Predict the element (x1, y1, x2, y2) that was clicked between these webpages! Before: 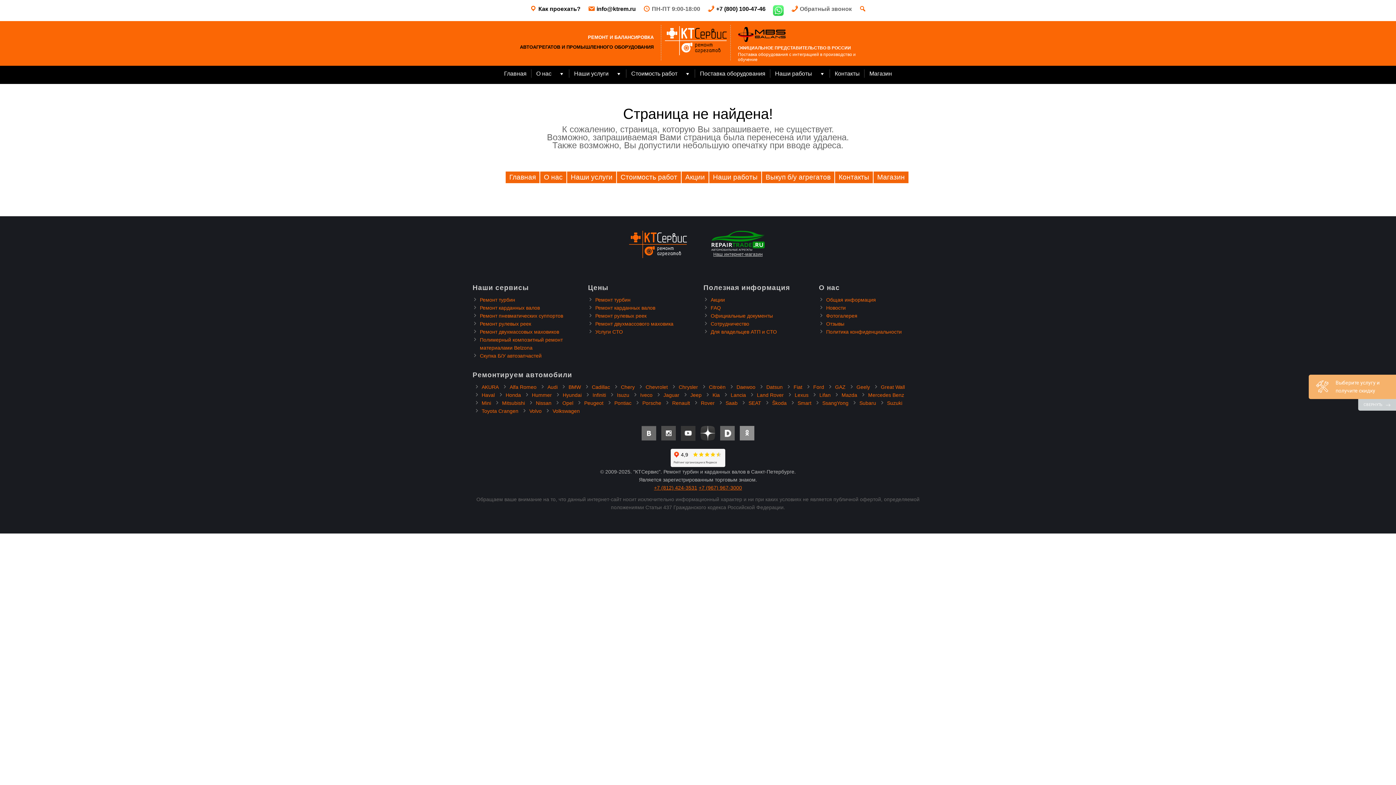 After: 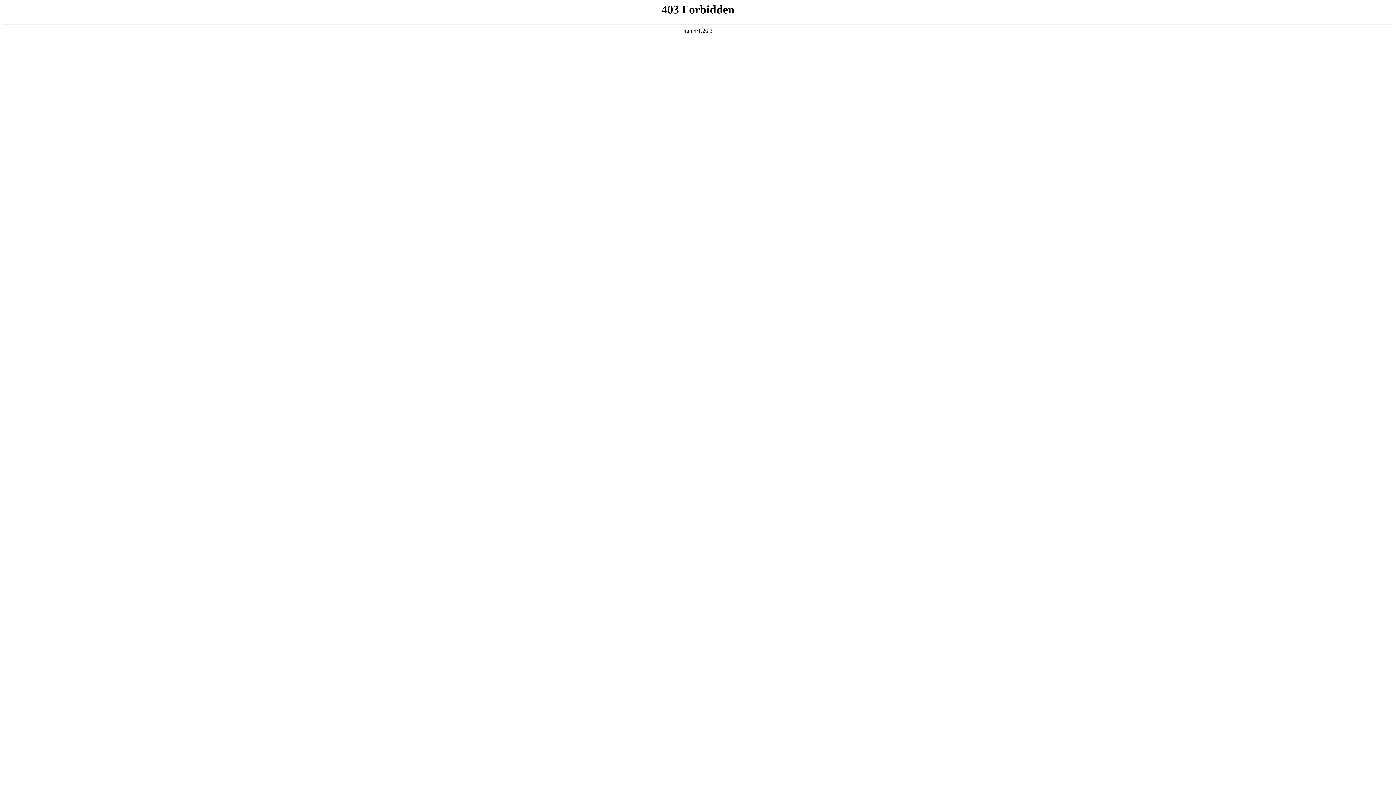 Action: bbox: (864, 65, 896, 83) label: Магазин